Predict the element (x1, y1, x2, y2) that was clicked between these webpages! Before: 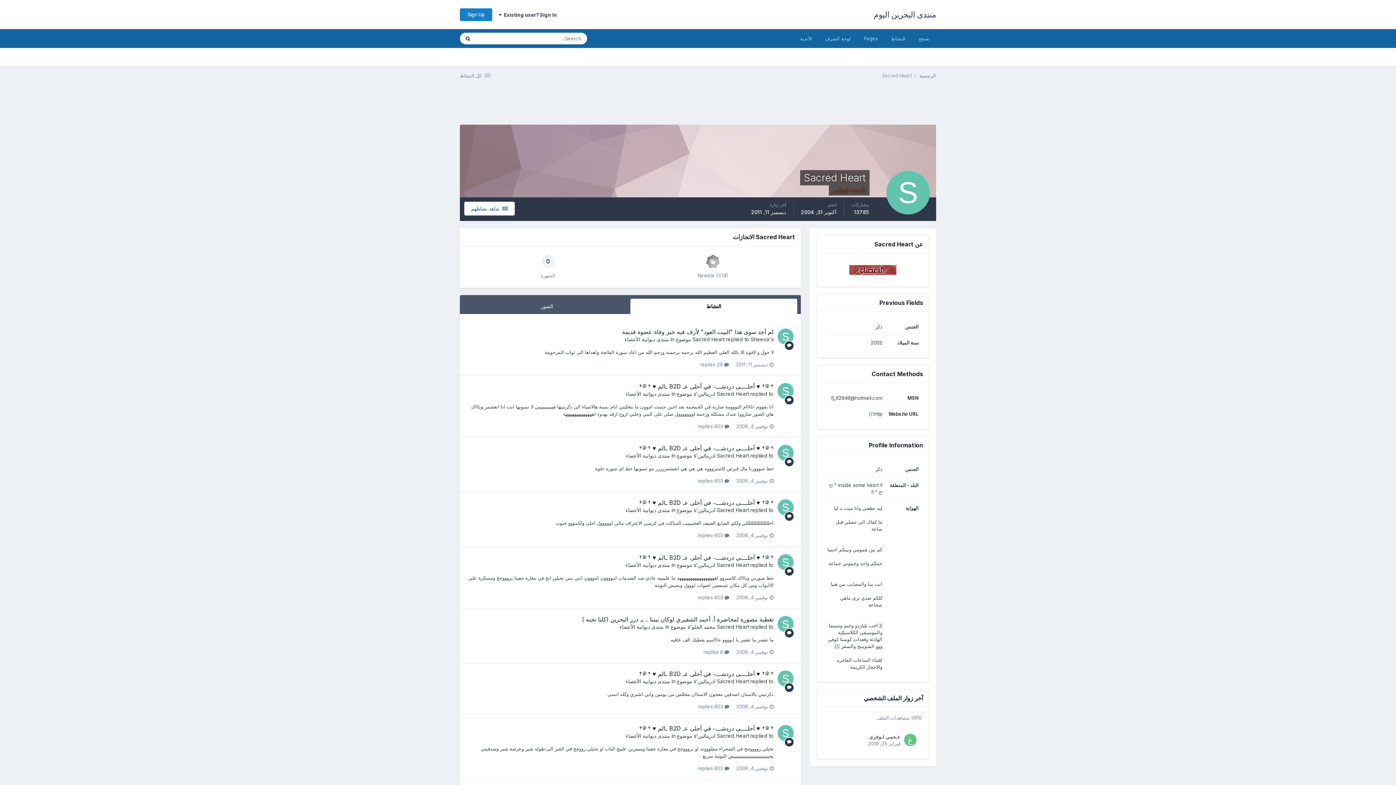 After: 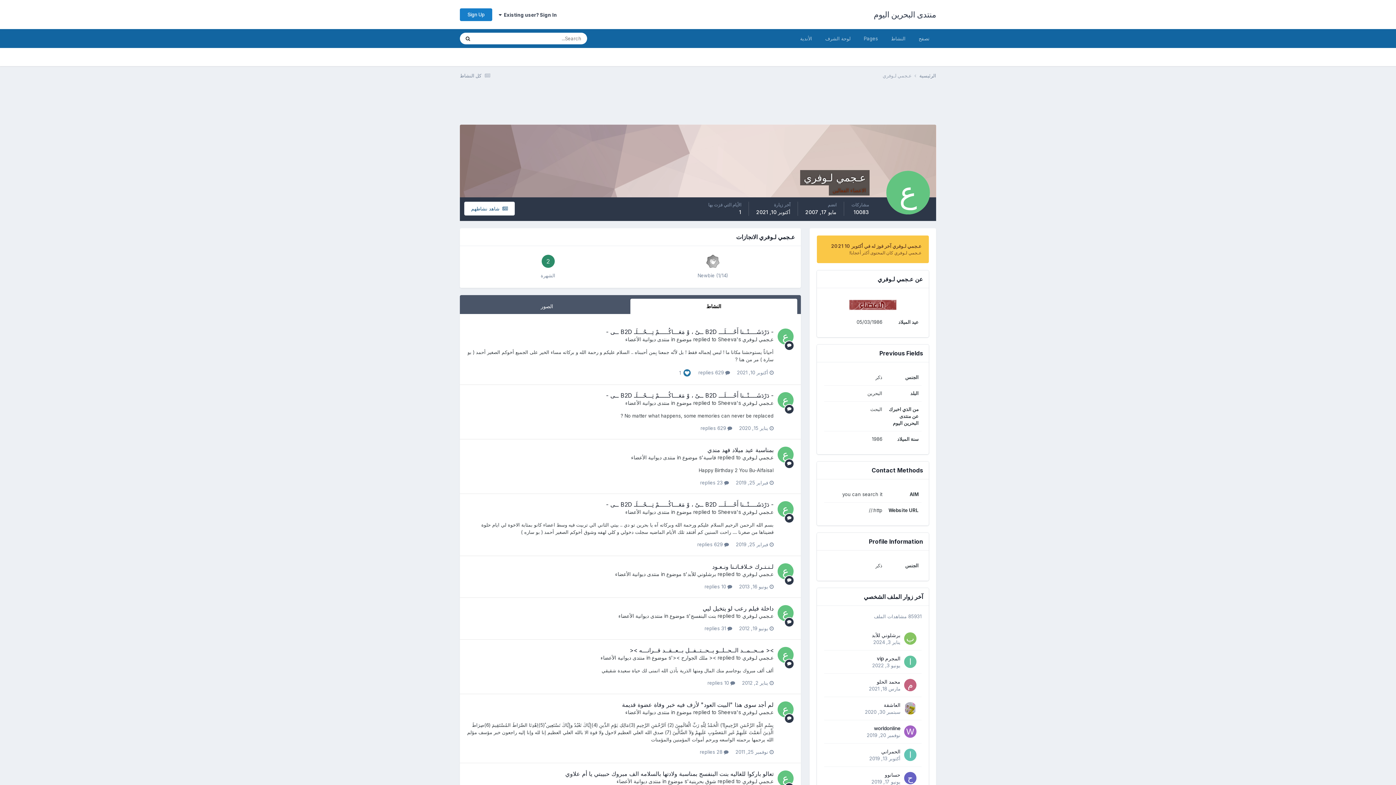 Action: bbox: (869, 734, 900, 739) label: عـجمي لـوفري